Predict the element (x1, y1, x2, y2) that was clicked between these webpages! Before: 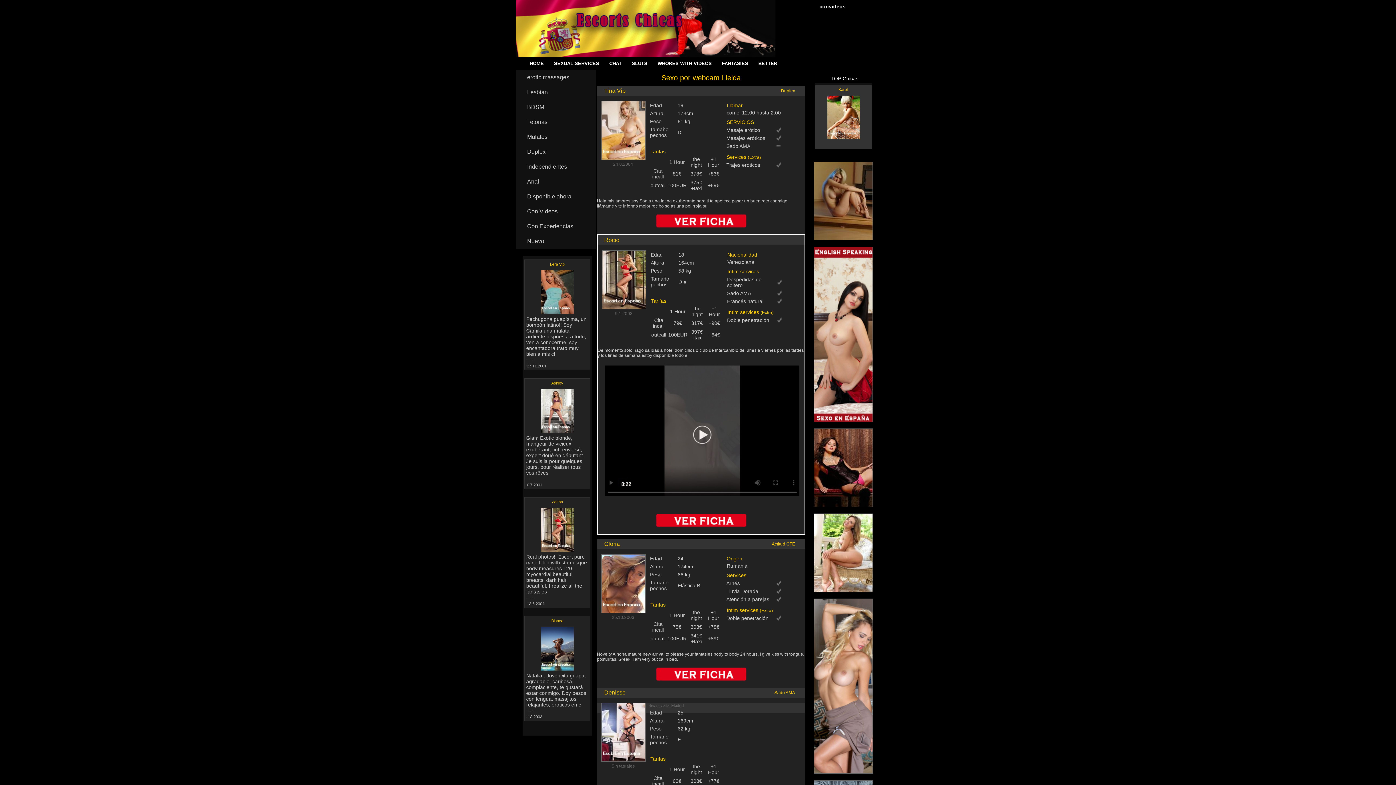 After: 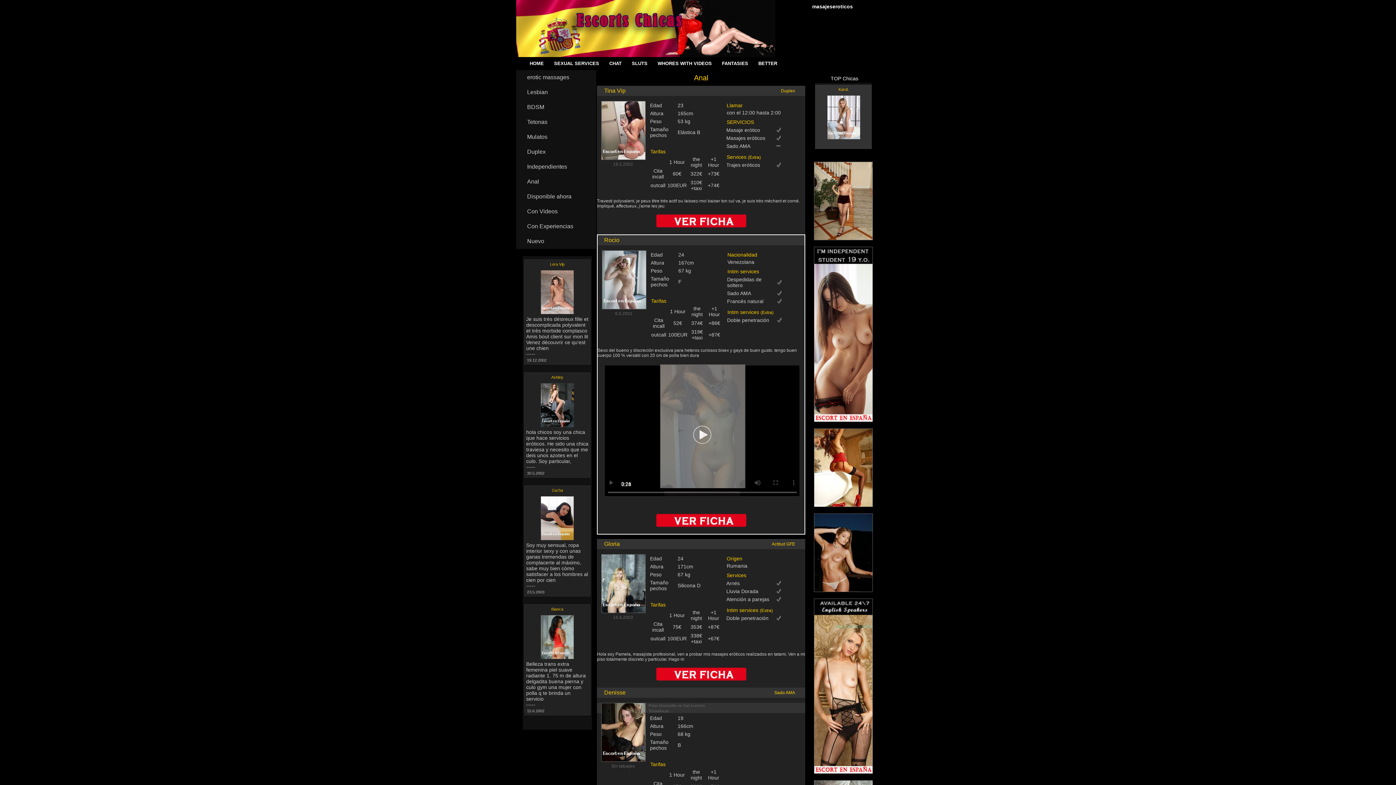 Action: label: Nuevo bbox: (516, 234, 596, 249)